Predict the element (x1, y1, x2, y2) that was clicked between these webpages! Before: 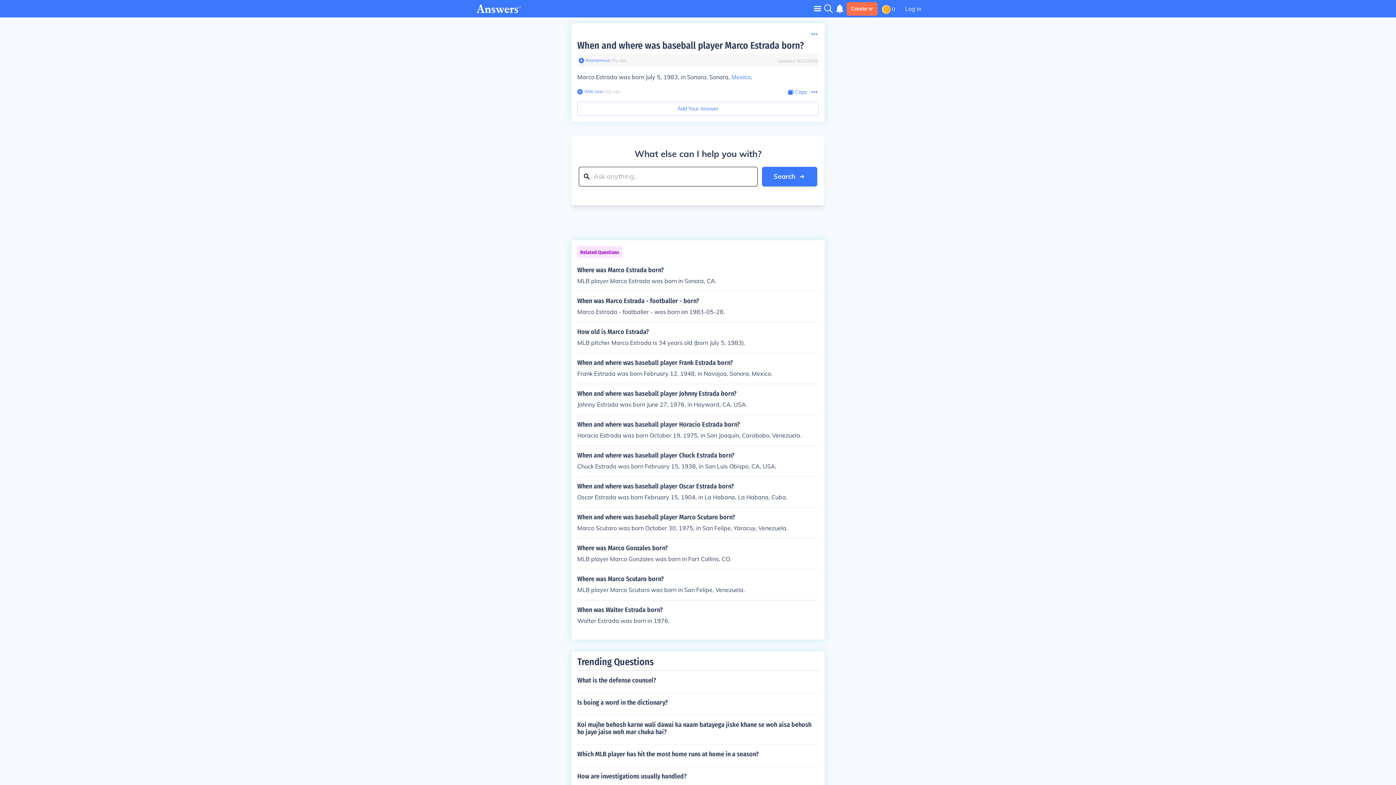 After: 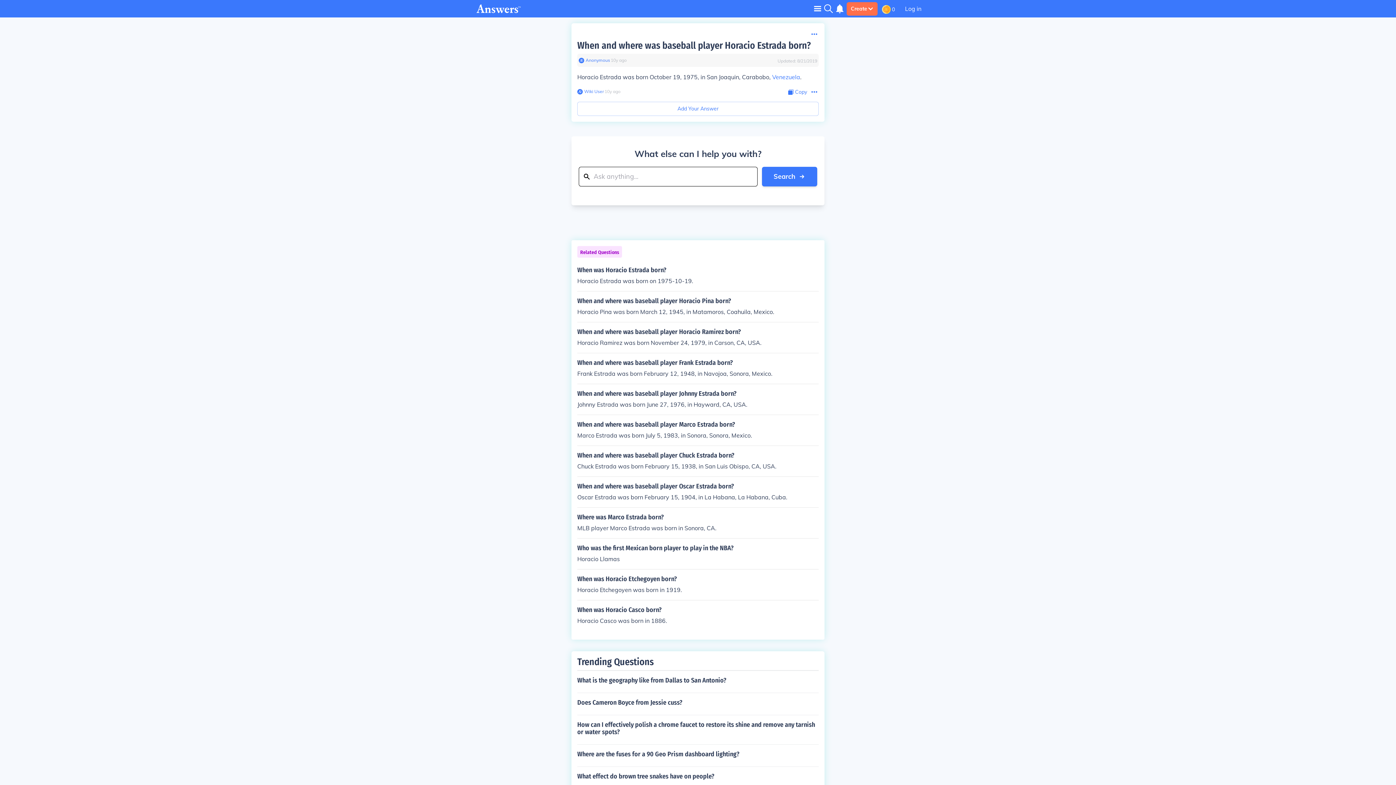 Action: bbox: (577, 421, 818, 440) label: When and where was baseball player Horacio Estrada born?

Horacio Estrada was born October 19, 1975, in San Joaquin, Carabobo, Venezuela.